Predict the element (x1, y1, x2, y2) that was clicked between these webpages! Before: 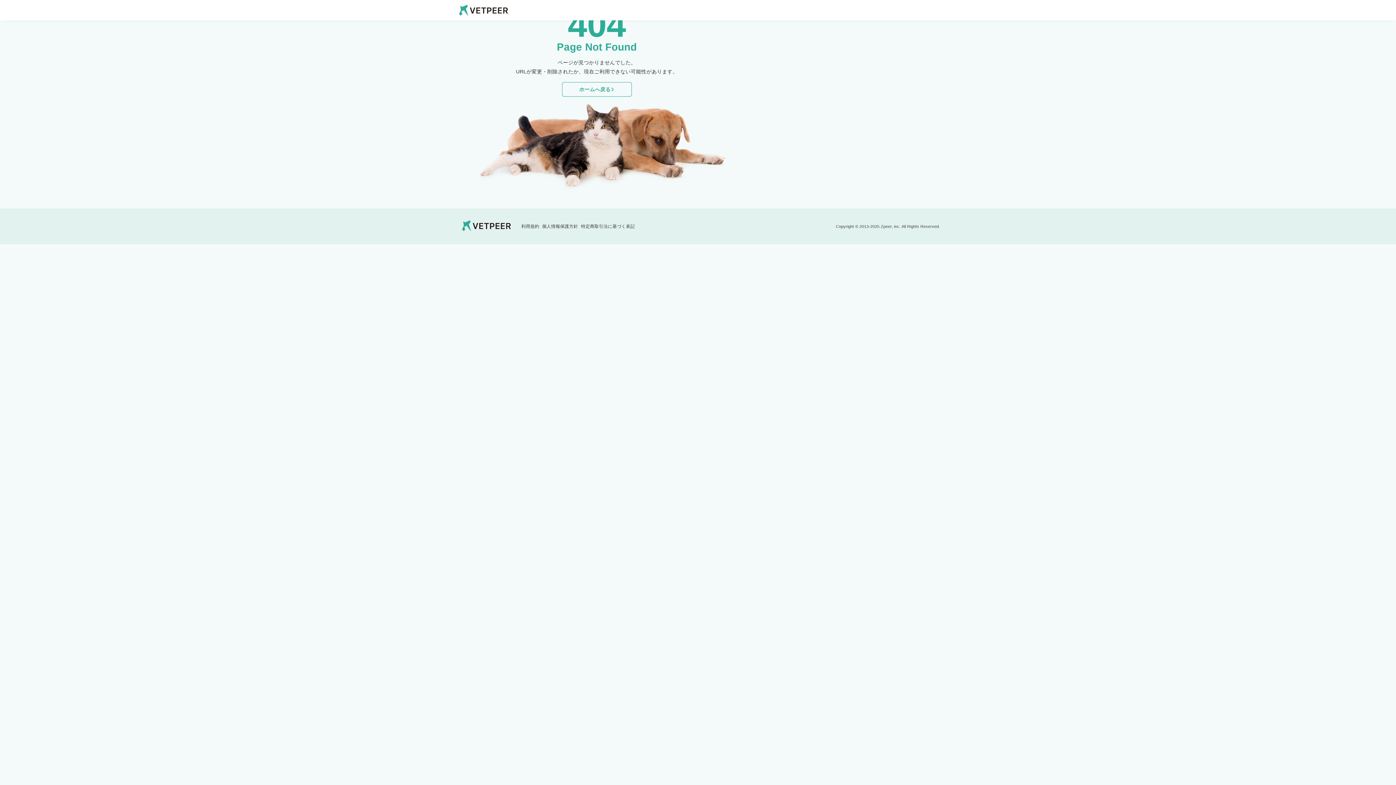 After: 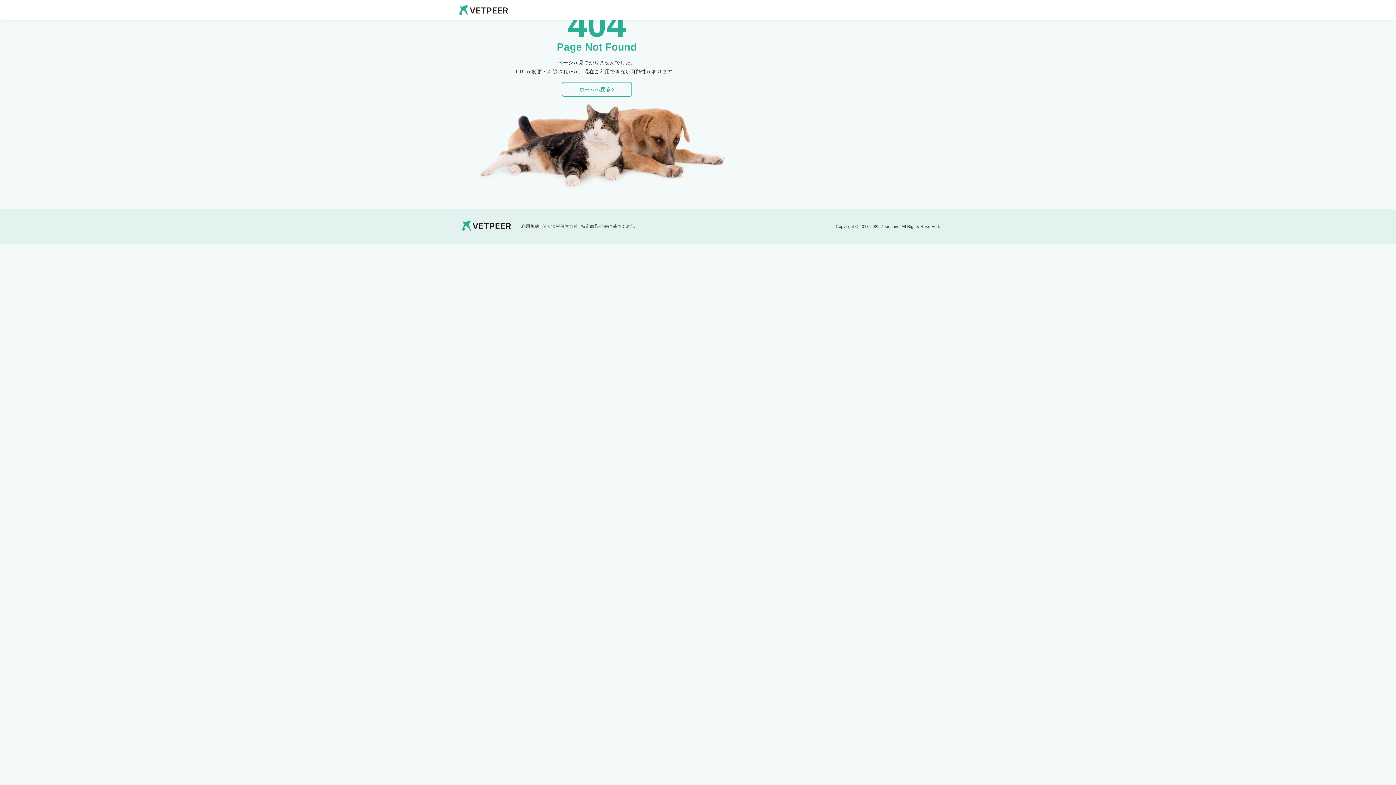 Action: label: 個人情報保護方針 bbox: (540, 221, 579, 231)